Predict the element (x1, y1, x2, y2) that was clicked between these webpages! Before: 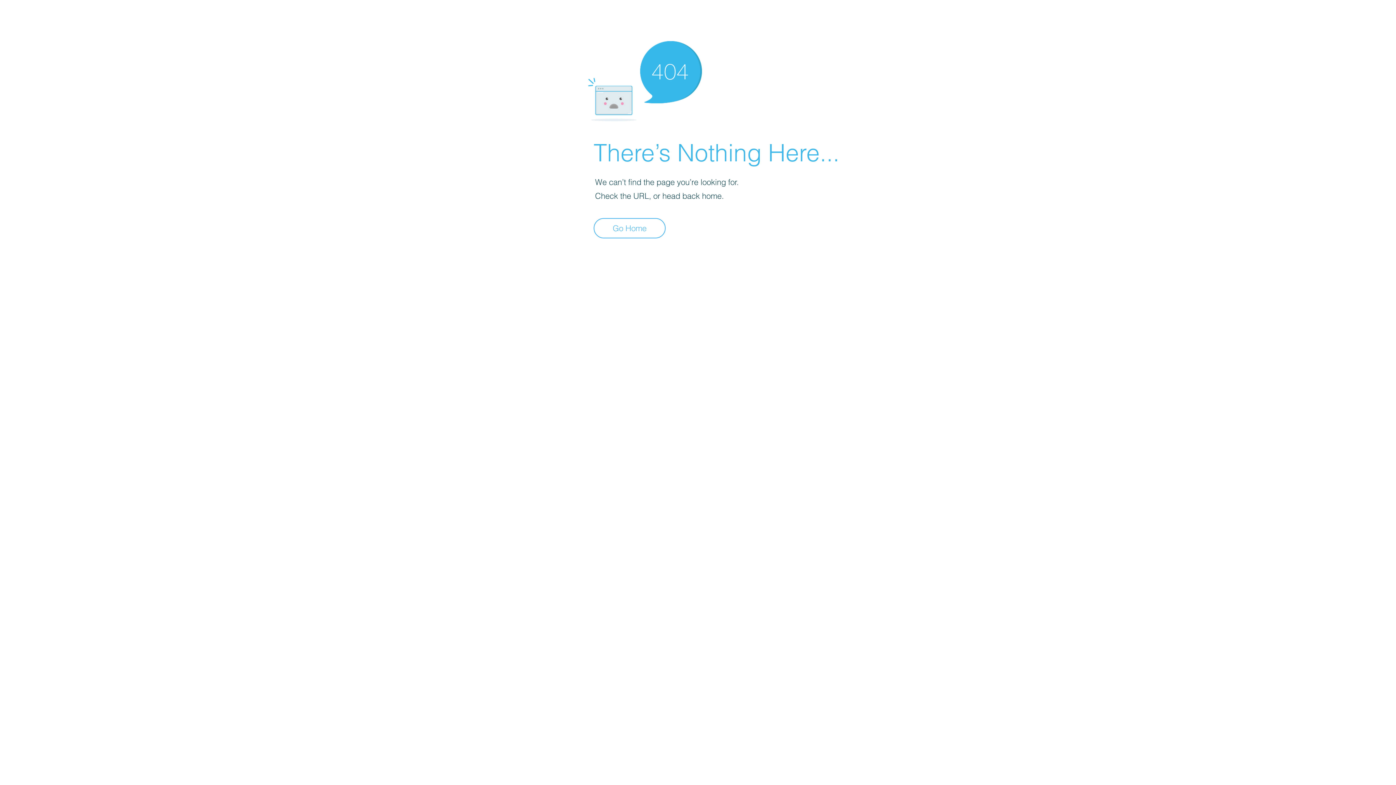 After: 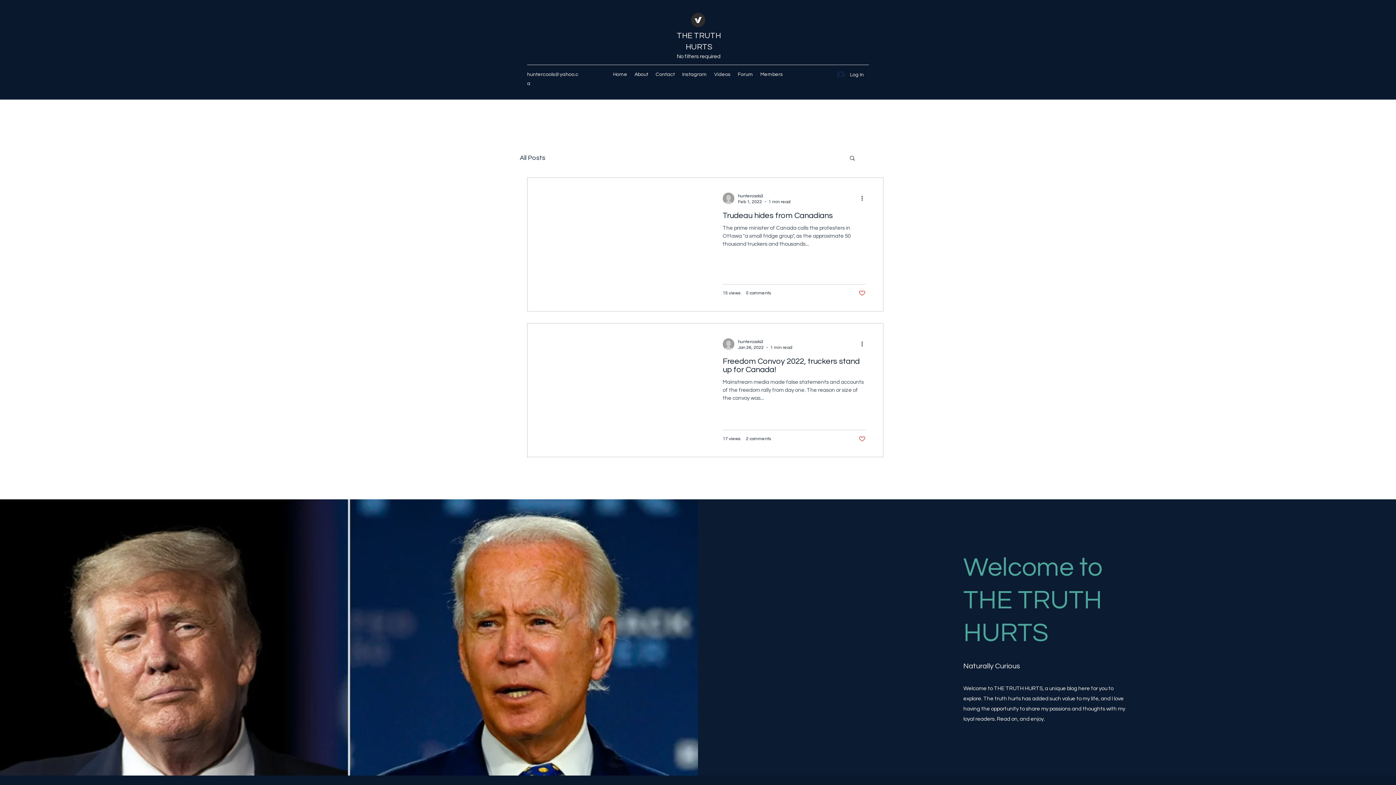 Action: bbox: (593, 218, 665, 238) label: Go Home